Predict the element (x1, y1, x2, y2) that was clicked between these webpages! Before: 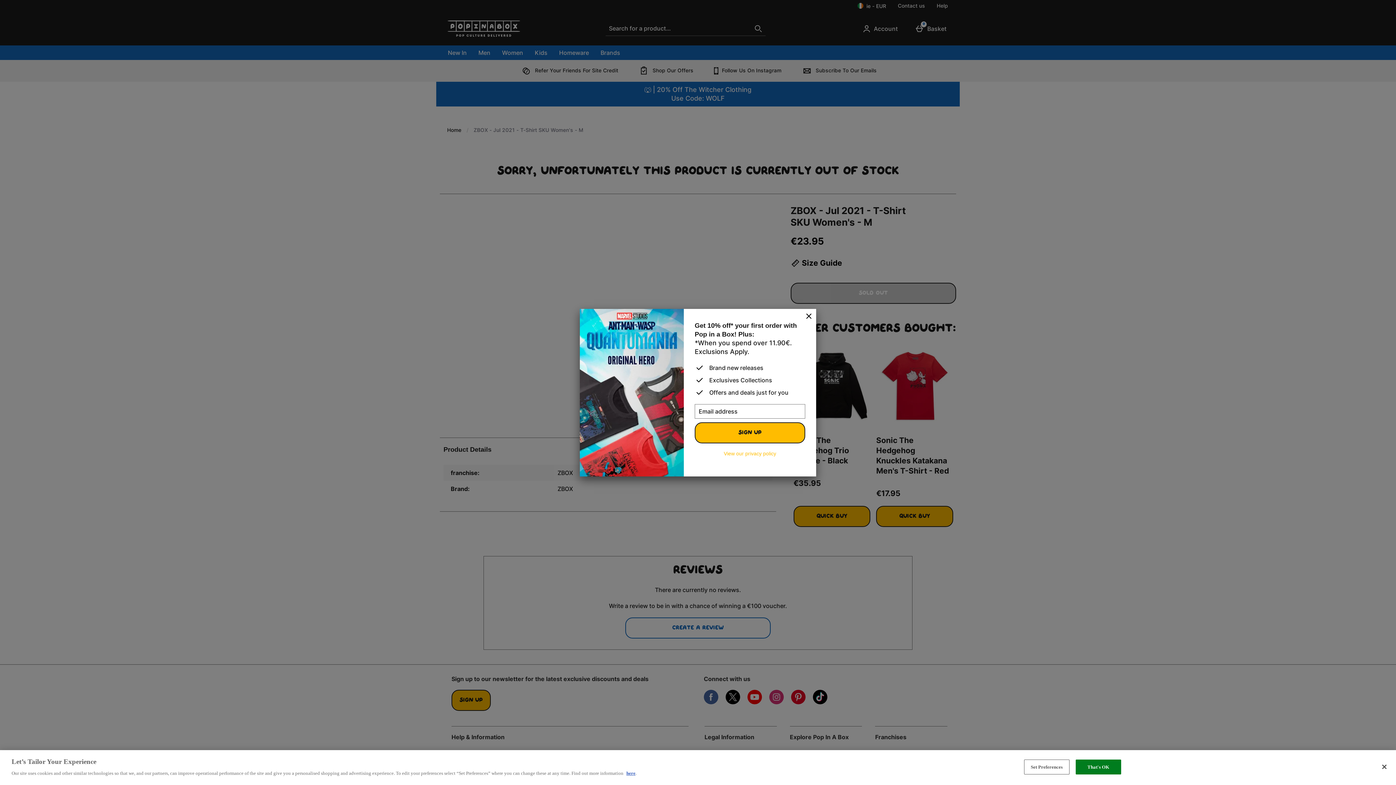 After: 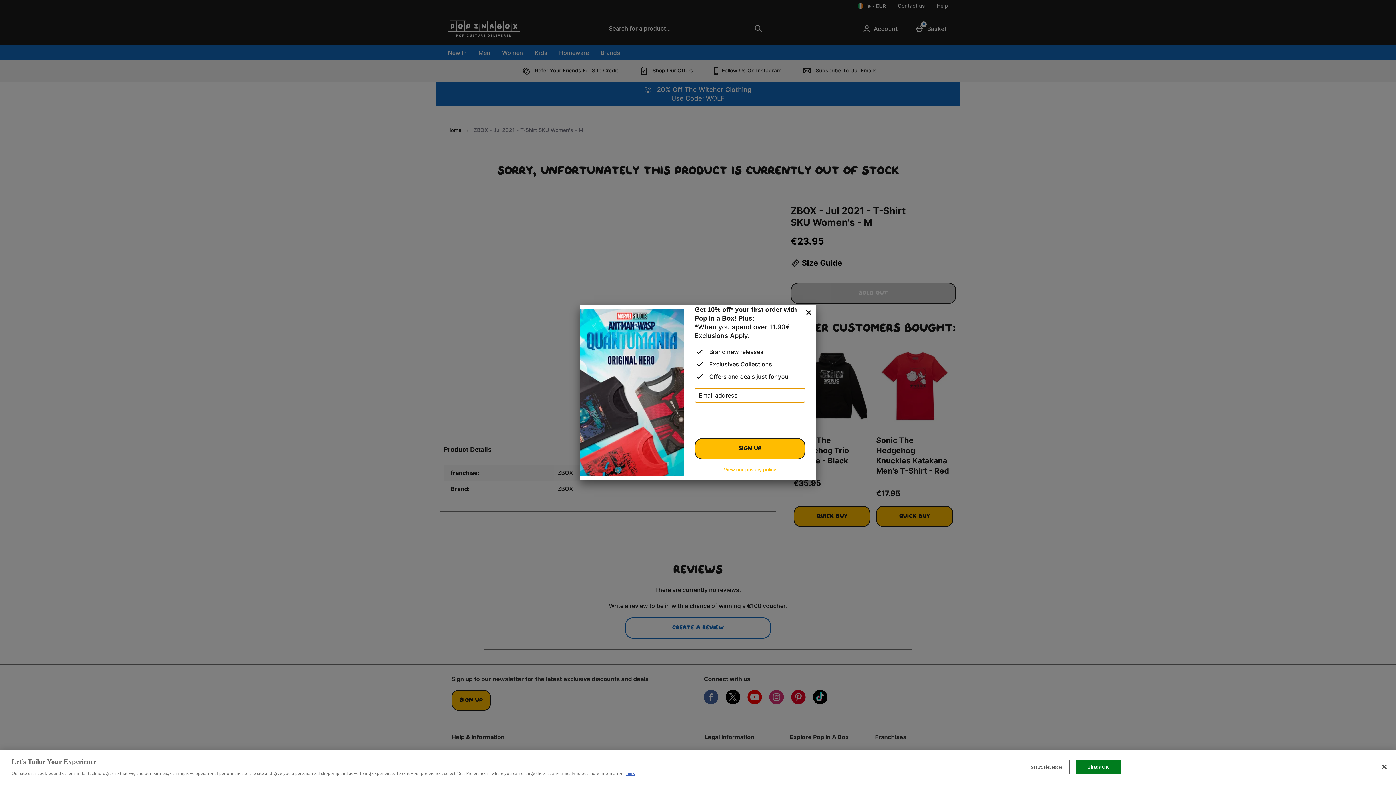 Action: bbox: (694, 422, 805, 443) label: Sign up